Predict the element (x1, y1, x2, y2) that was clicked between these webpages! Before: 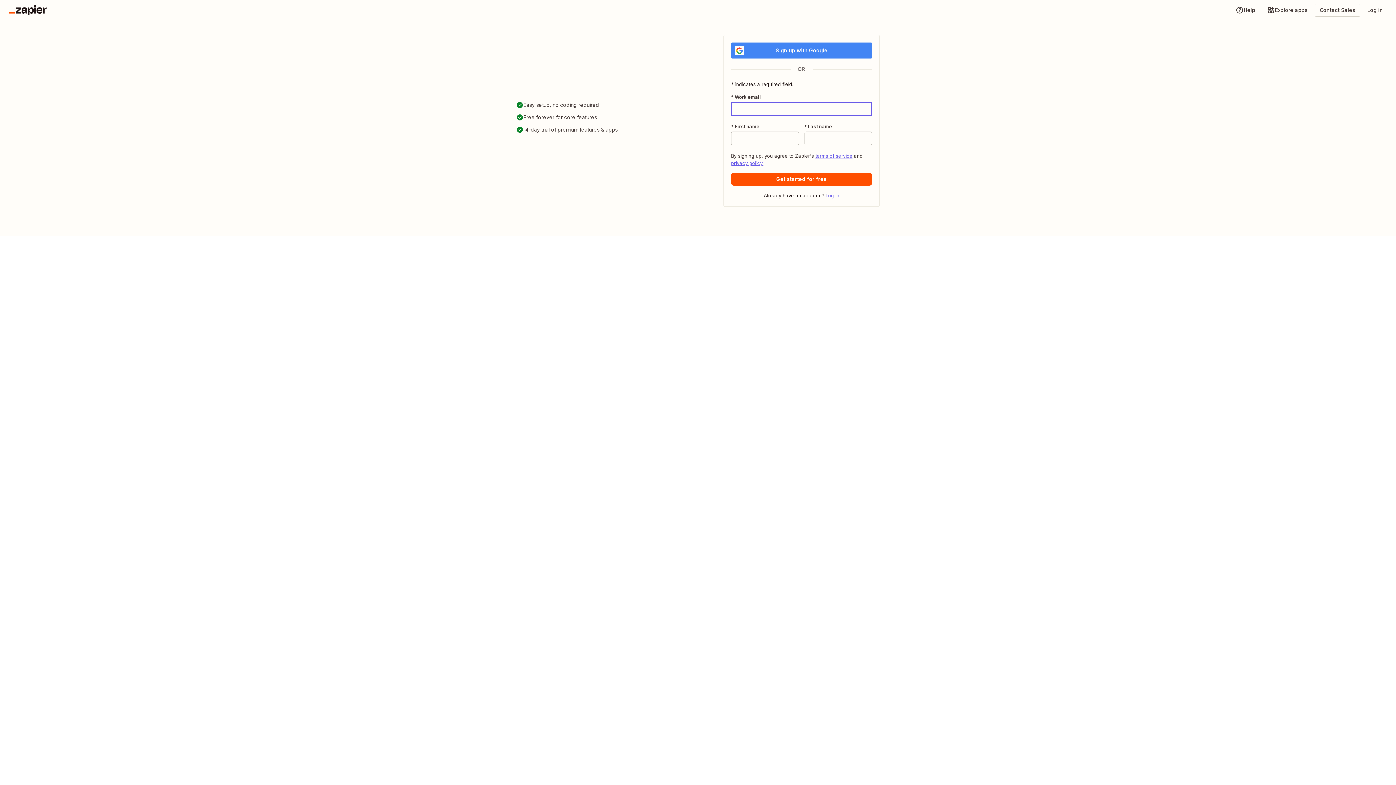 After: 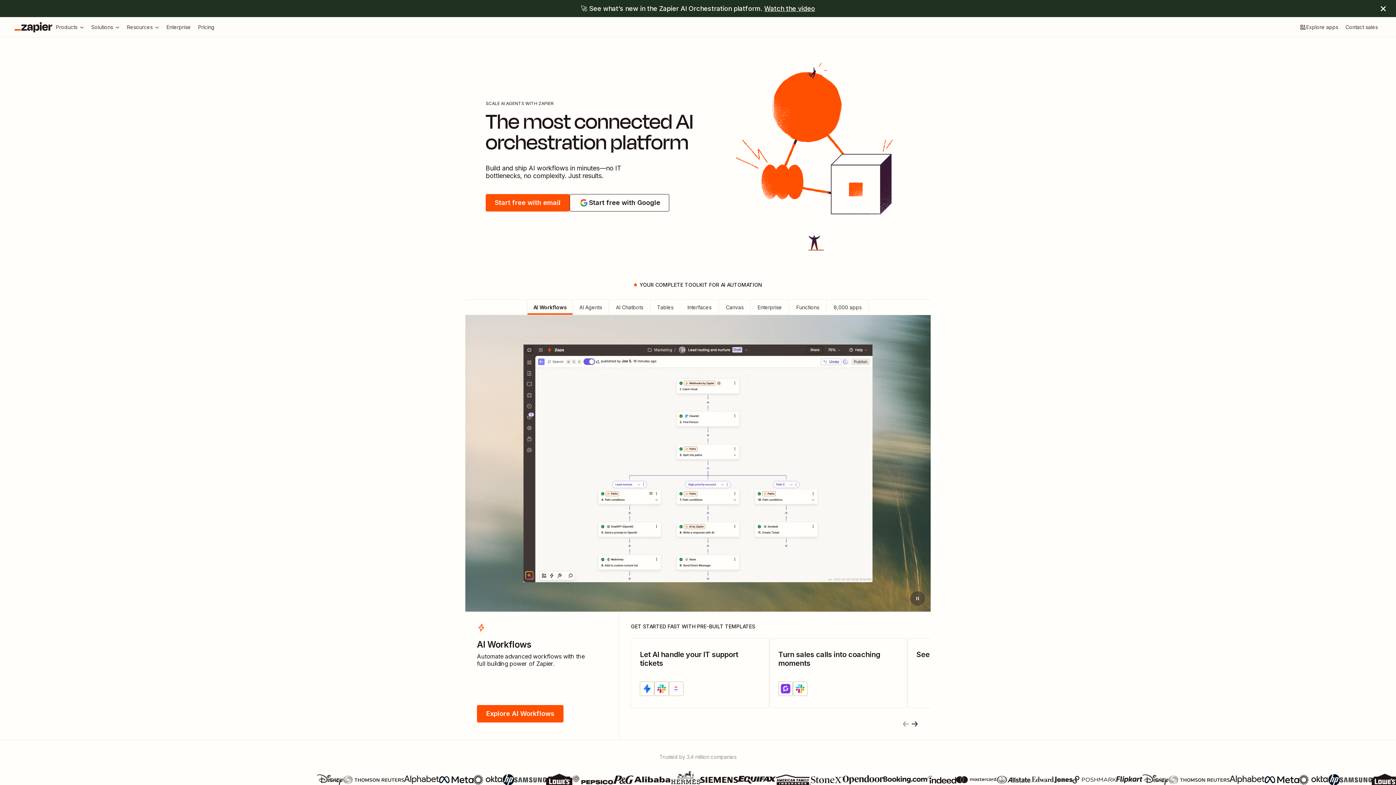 Action: bbox: (8, 5, 46, 15) label: Go to the Zapier Homepage